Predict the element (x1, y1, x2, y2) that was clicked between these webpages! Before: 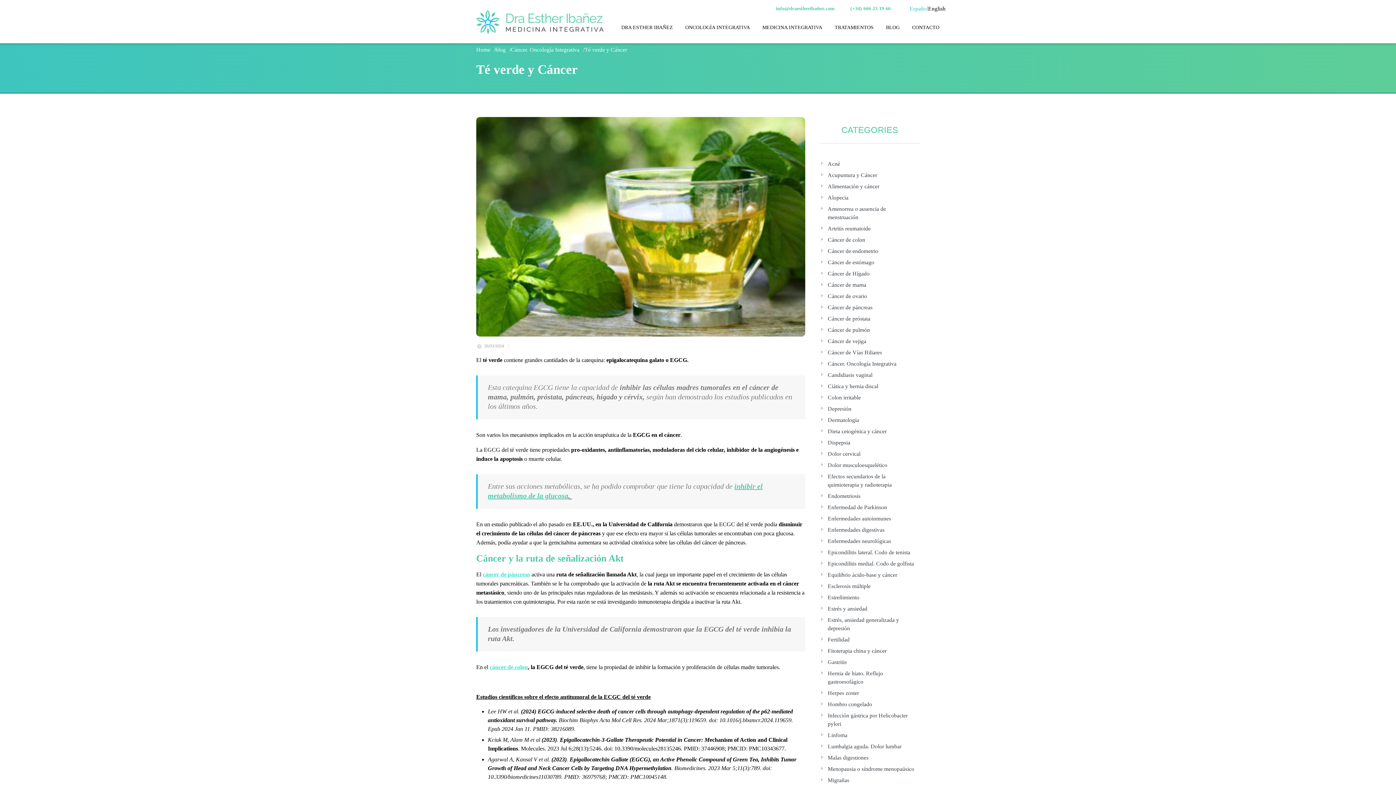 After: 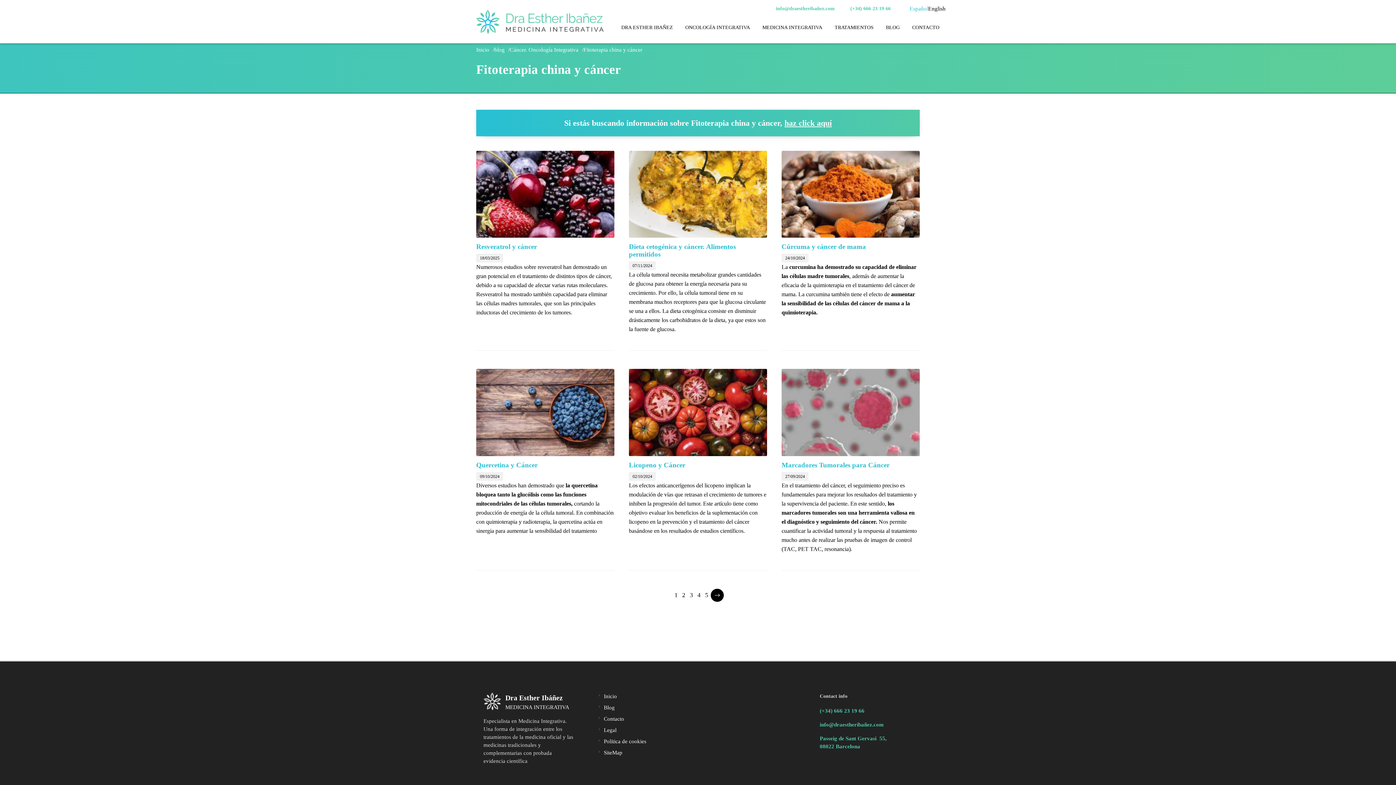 Action: label: Fitoterapia china y cáncer bbox: (820, 645, 890, 656)